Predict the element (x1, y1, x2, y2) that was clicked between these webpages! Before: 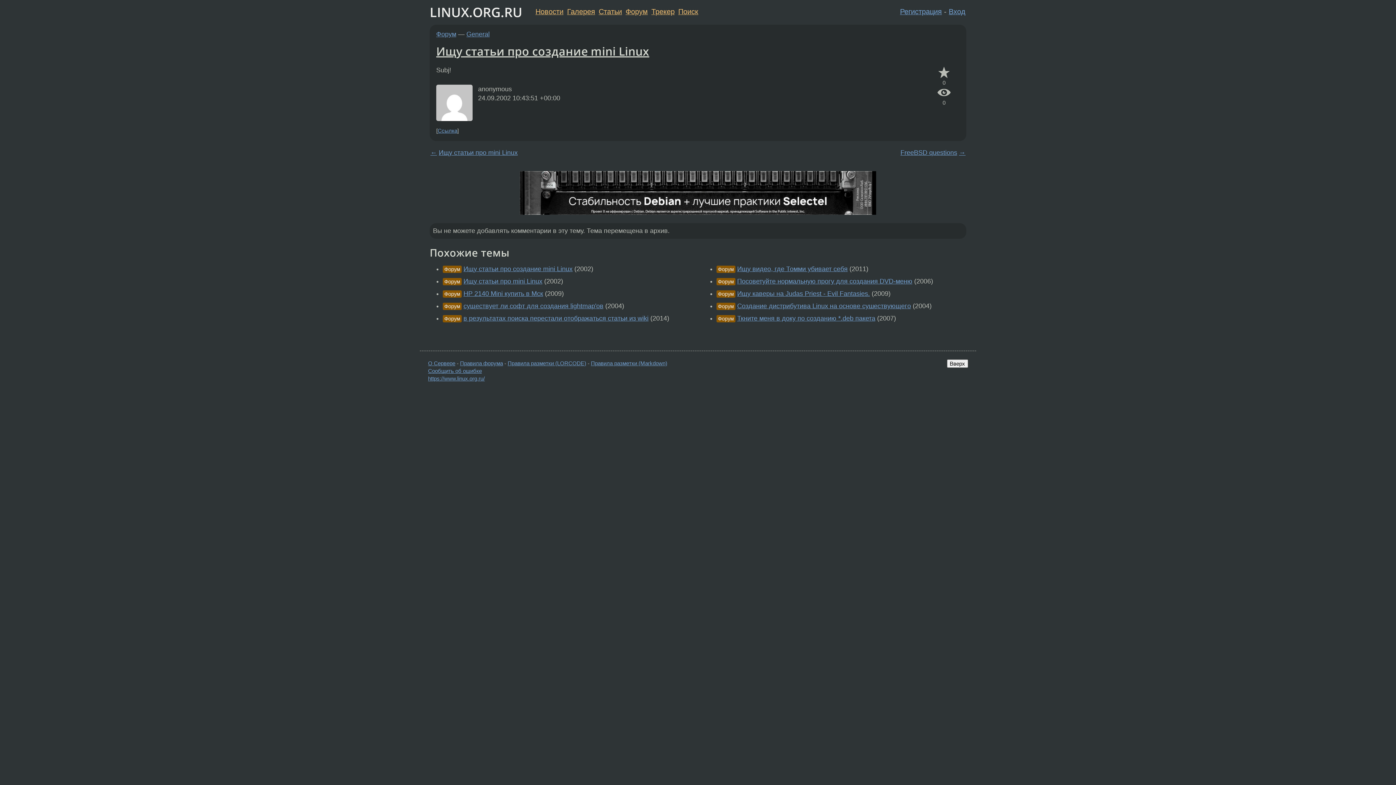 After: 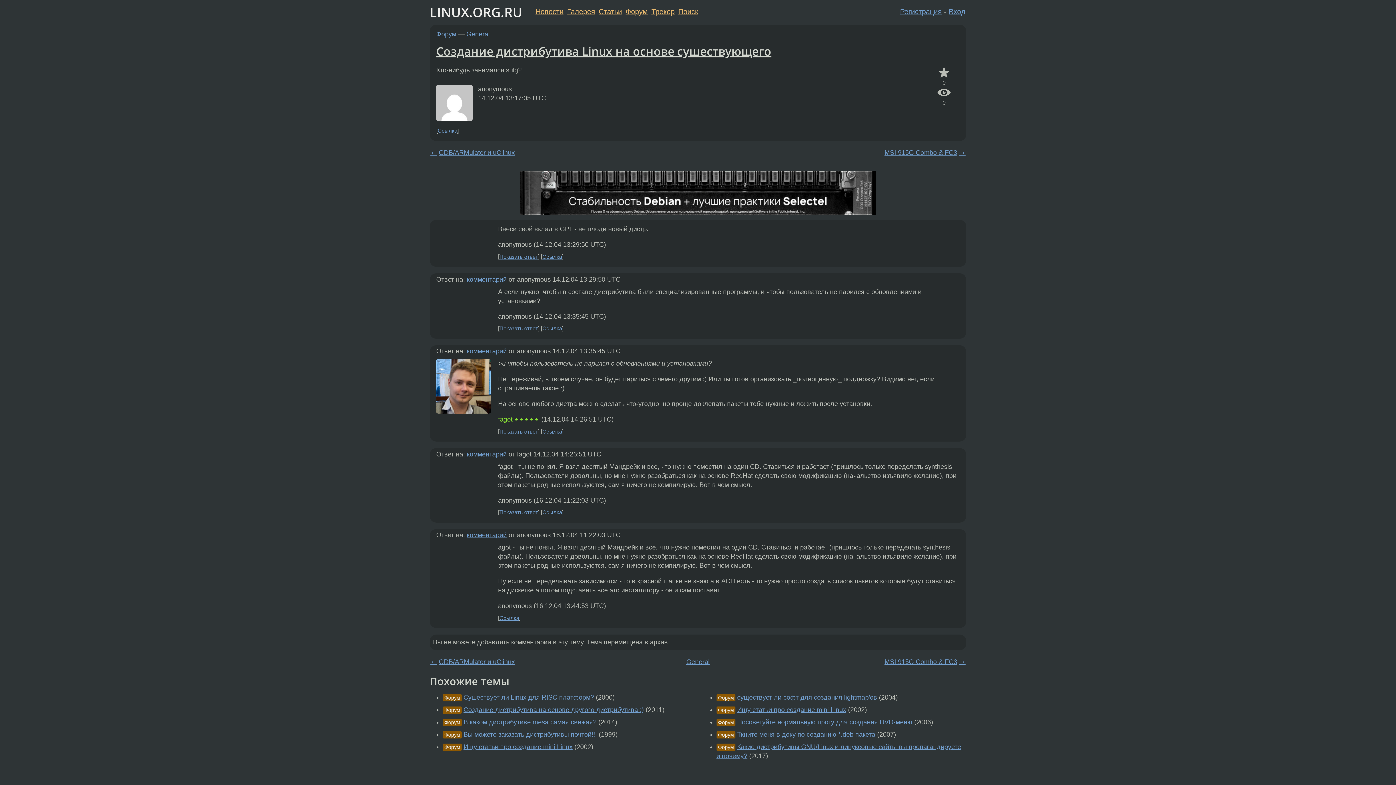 Action: label: Создание дистрибутива Linux на основе сушествующего bbox: (737, 302, 911, 309)